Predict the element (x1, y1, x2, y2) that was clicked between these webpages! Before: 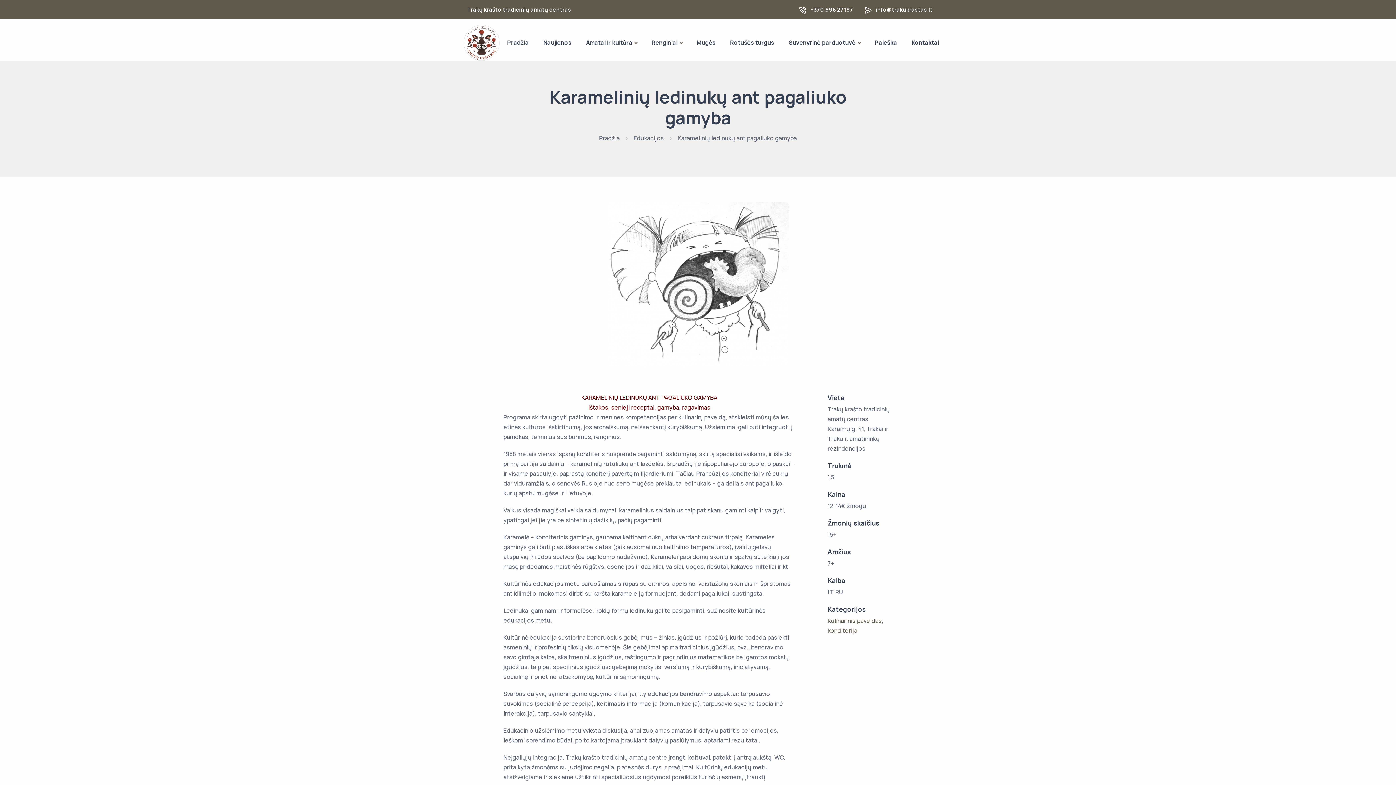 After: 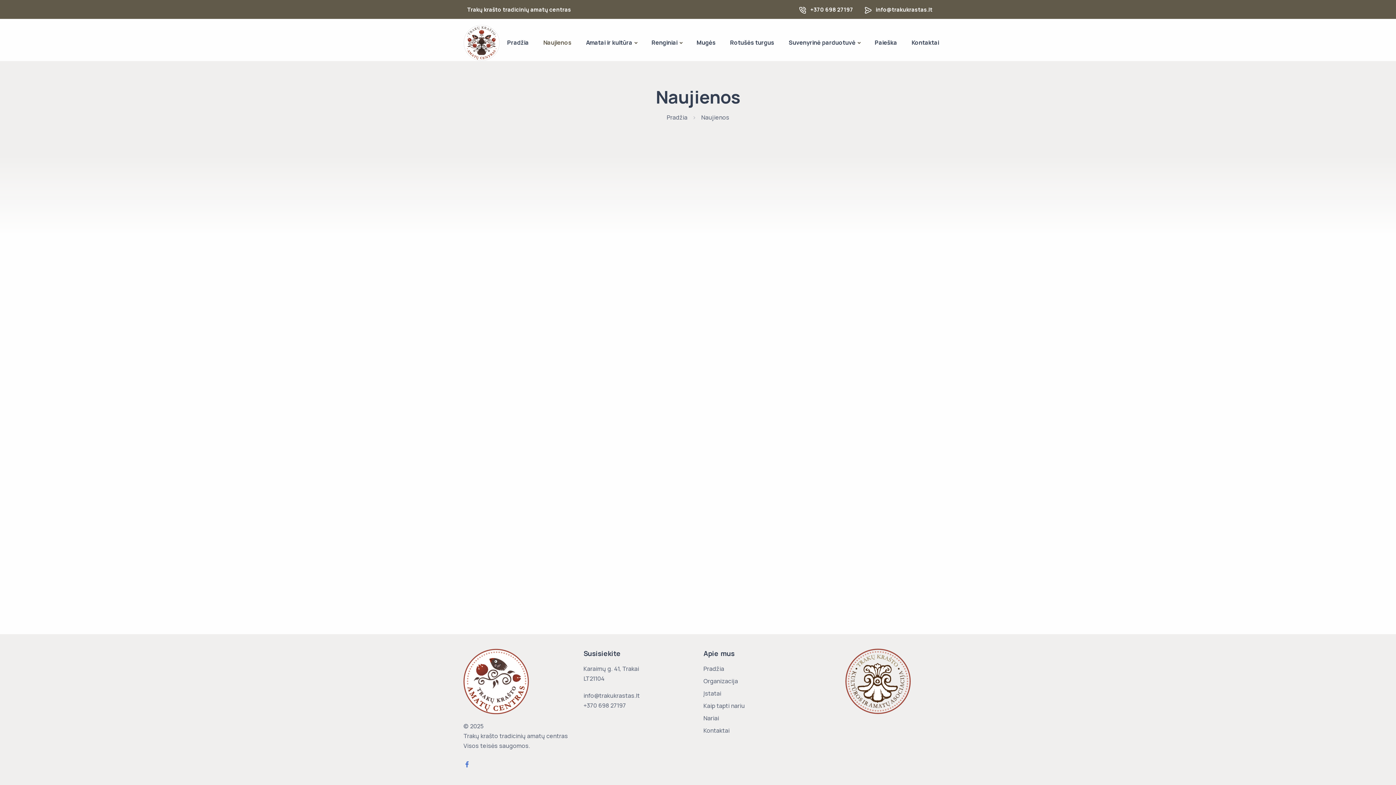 Action: bbox: (536, 28, 578, 56) label: Naujienos